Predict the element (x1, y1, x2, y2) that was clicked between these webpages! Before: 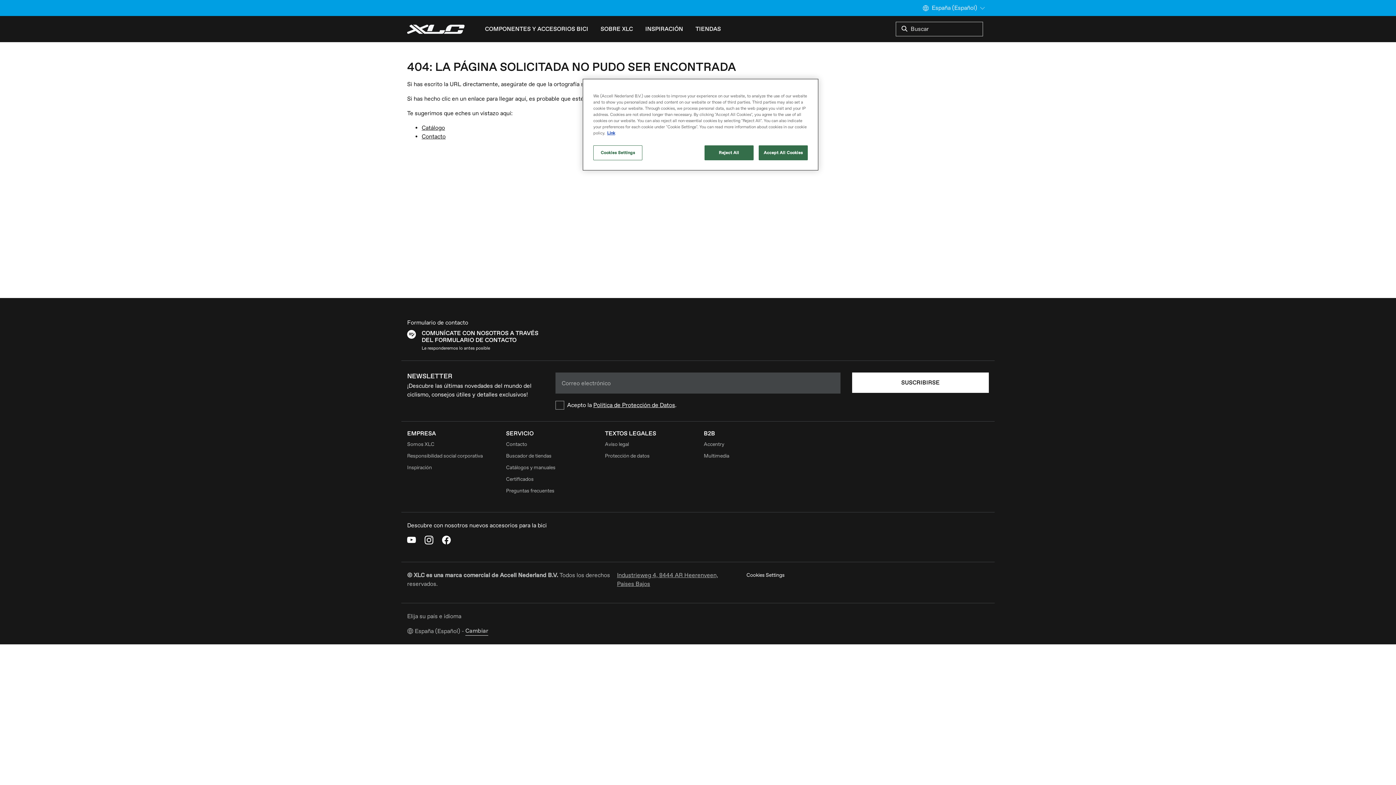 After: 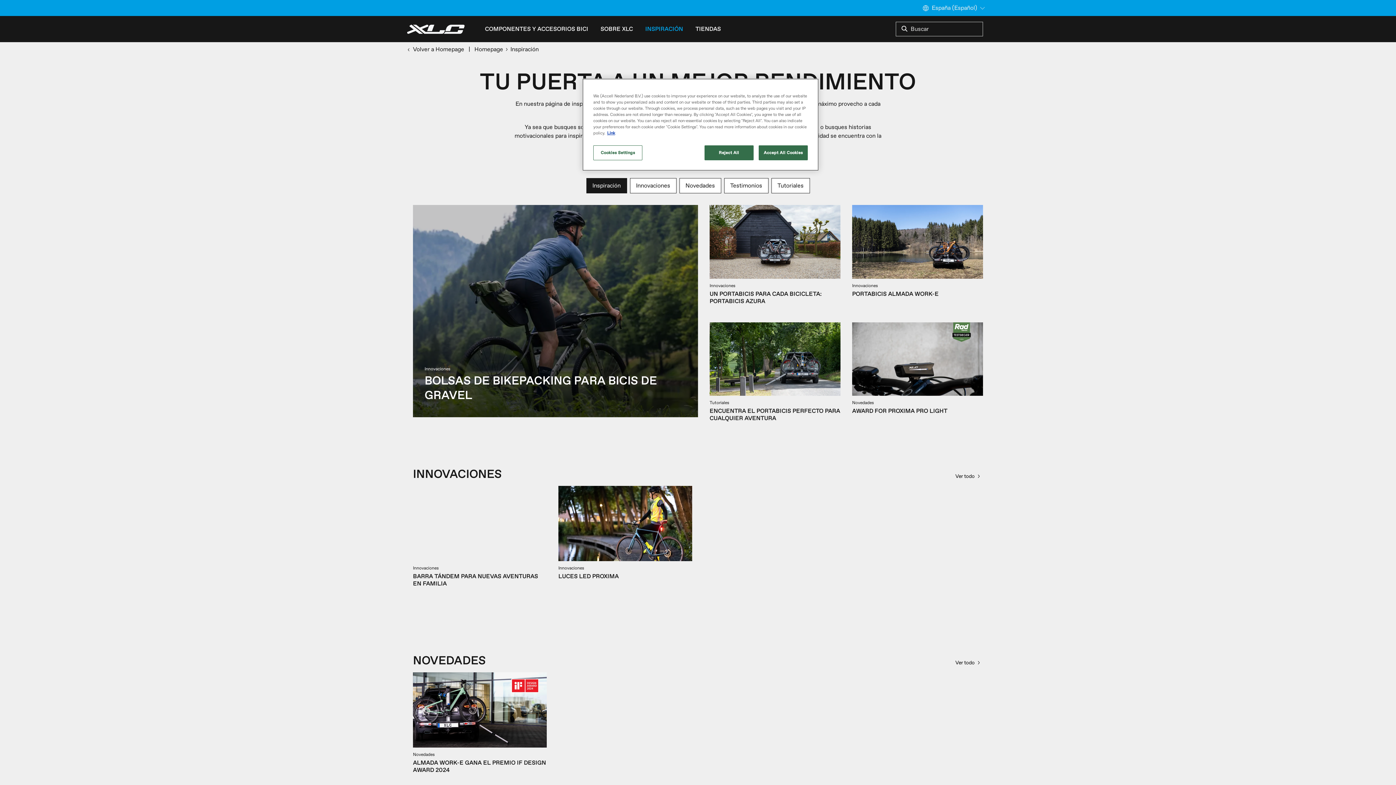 Action: label: Inspiración bbox: (407, 464, 432, 470)